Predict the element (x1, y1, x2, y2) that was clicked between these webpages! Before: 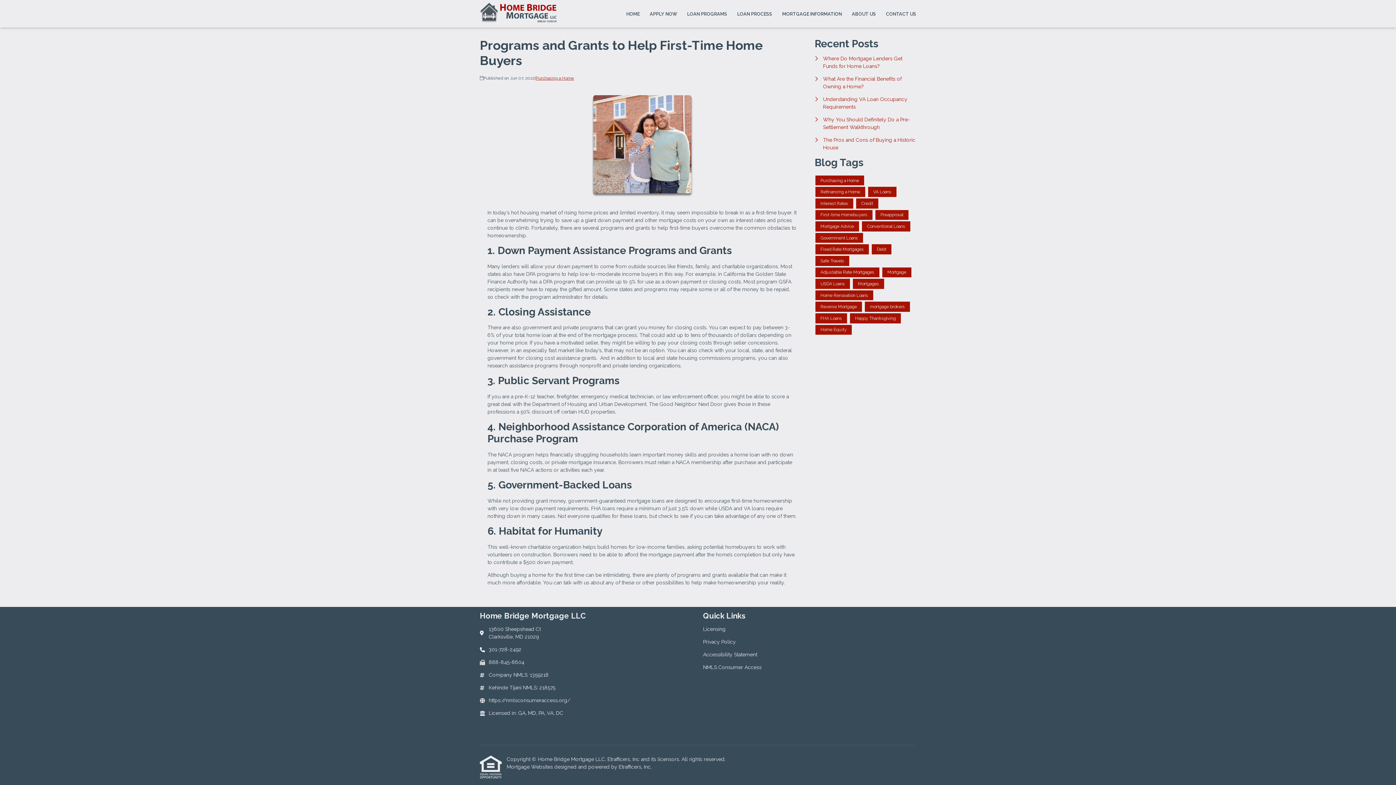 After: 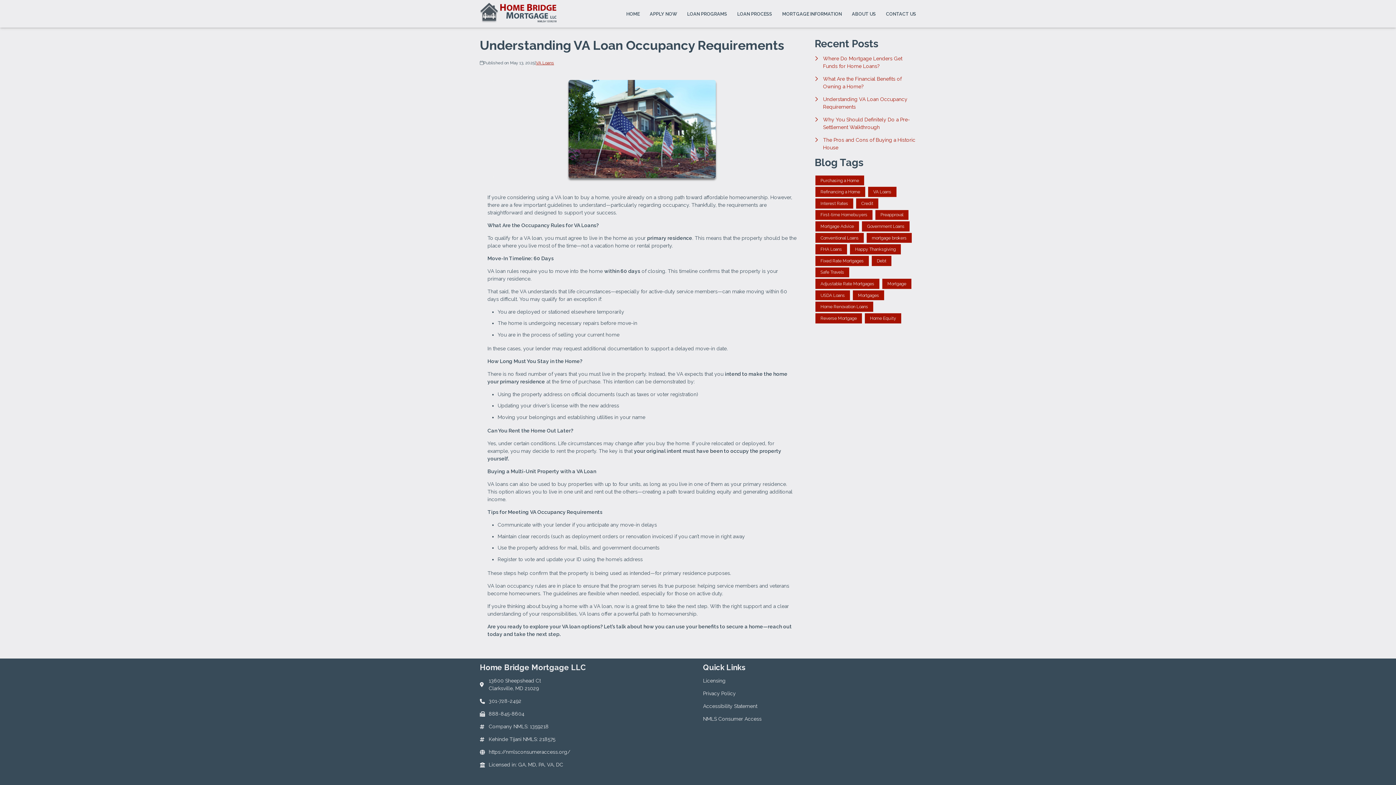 Action: bbox: (814, 95, 916, 110) label: Understanding VA Loan Occupancy Requirements